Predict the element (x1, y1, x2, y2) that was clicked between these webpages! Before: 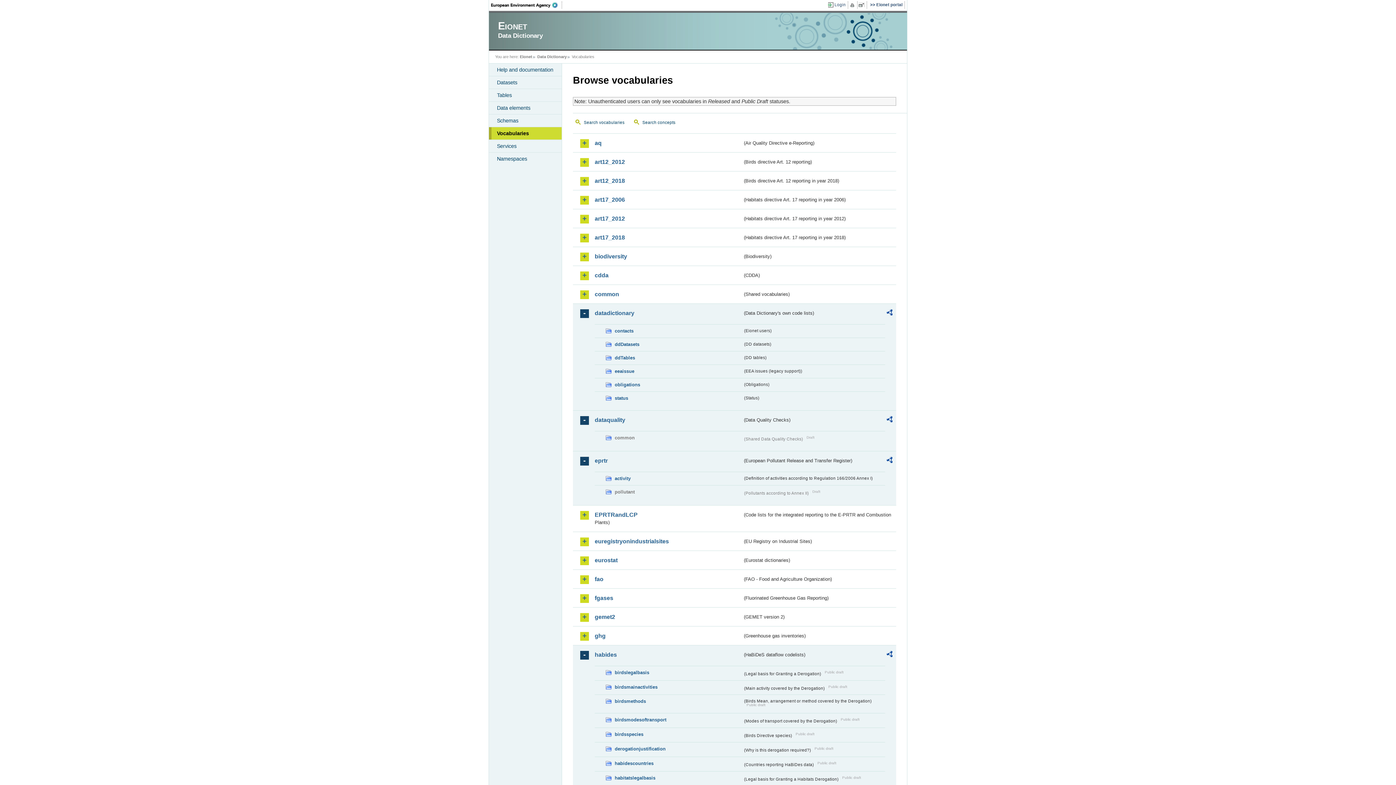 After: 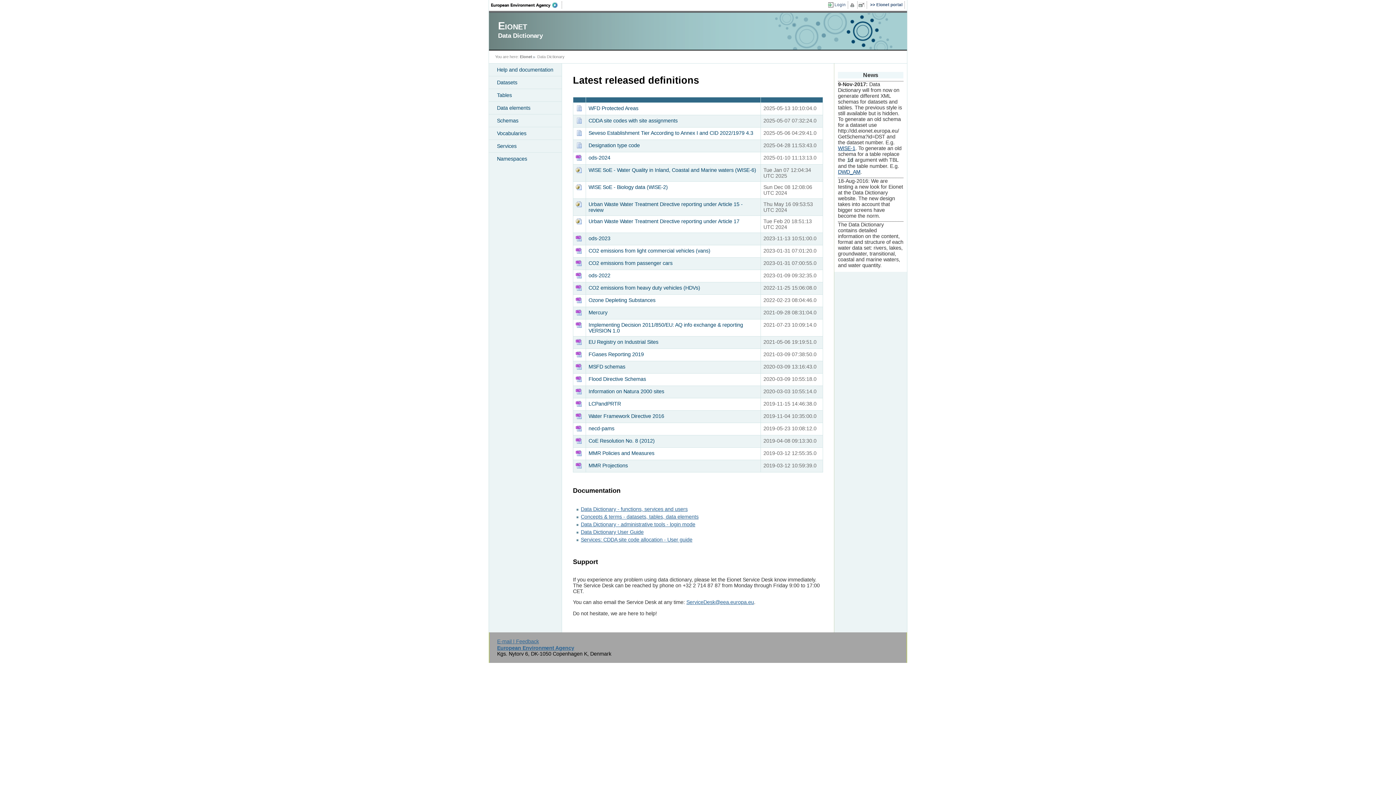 Action: label: Data Dictionary bbox: (537, 54, 566, 58)